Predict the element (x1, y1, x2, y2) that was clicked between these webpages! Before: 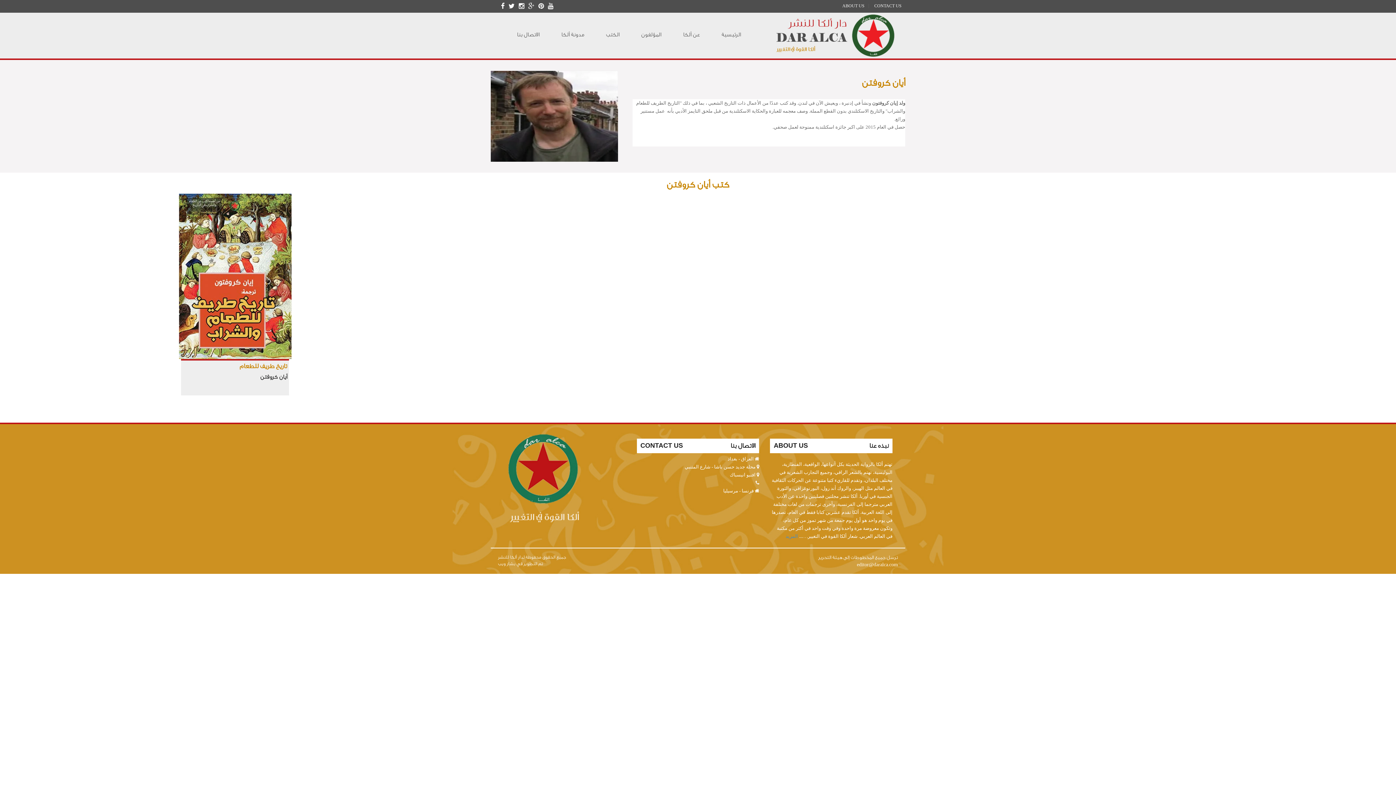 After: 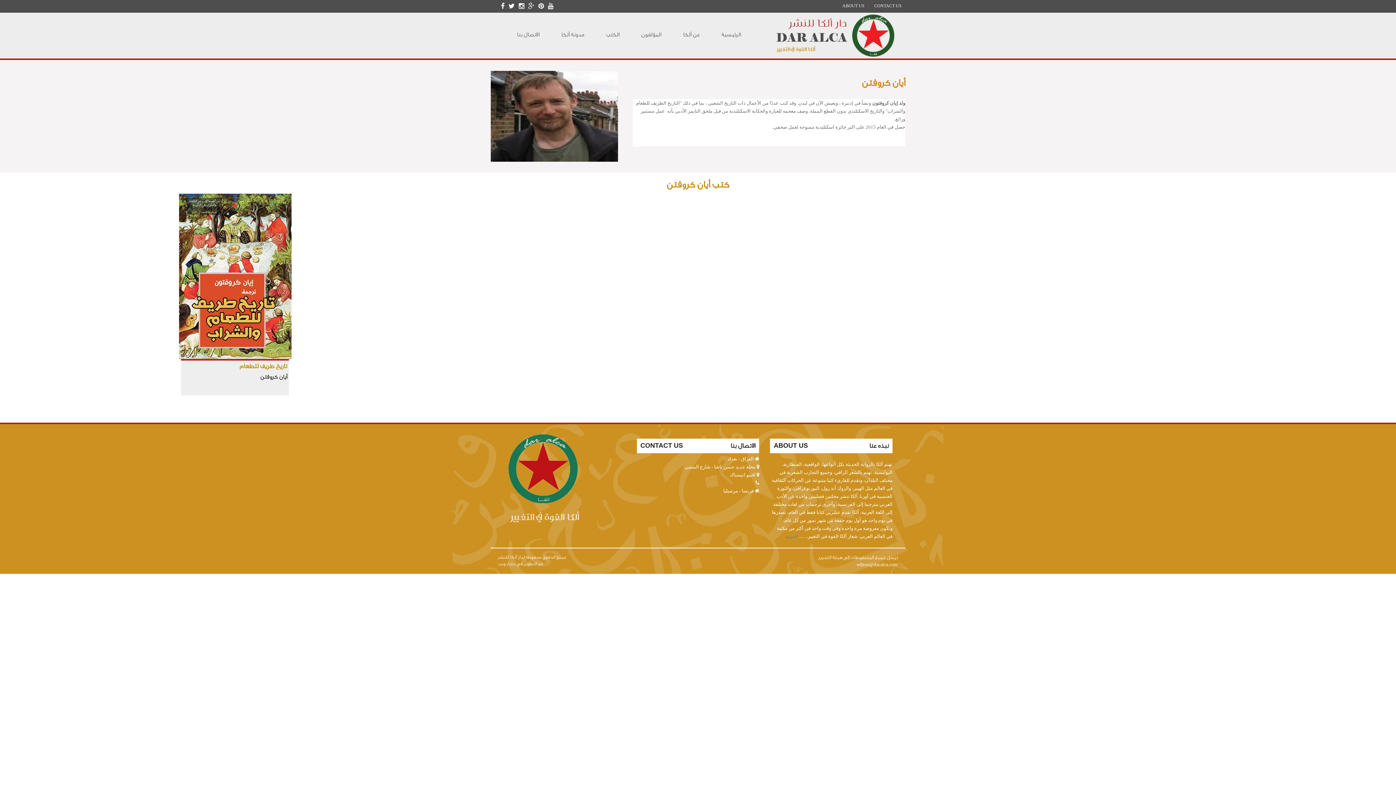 Action: bbox: (498, 561, 515, 566) label: بشار ويب